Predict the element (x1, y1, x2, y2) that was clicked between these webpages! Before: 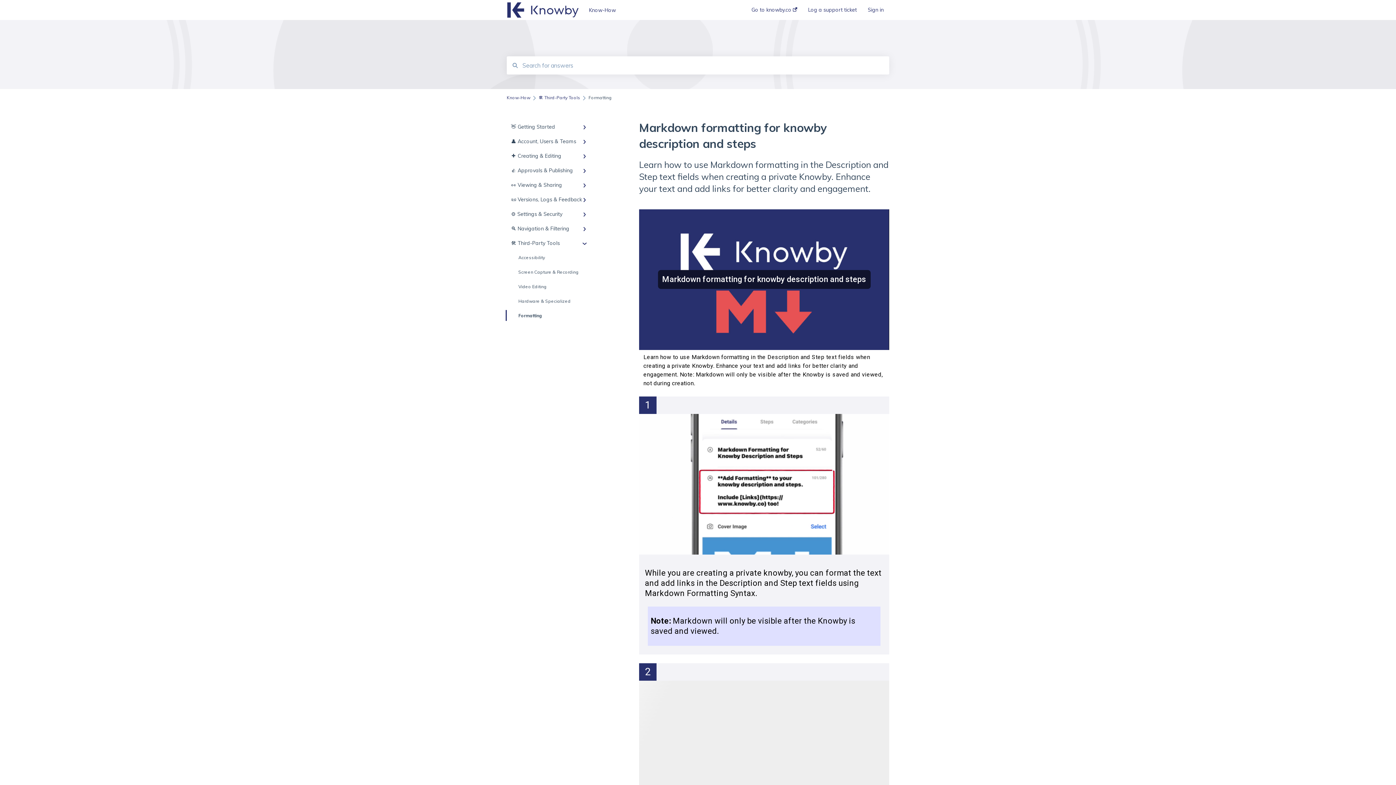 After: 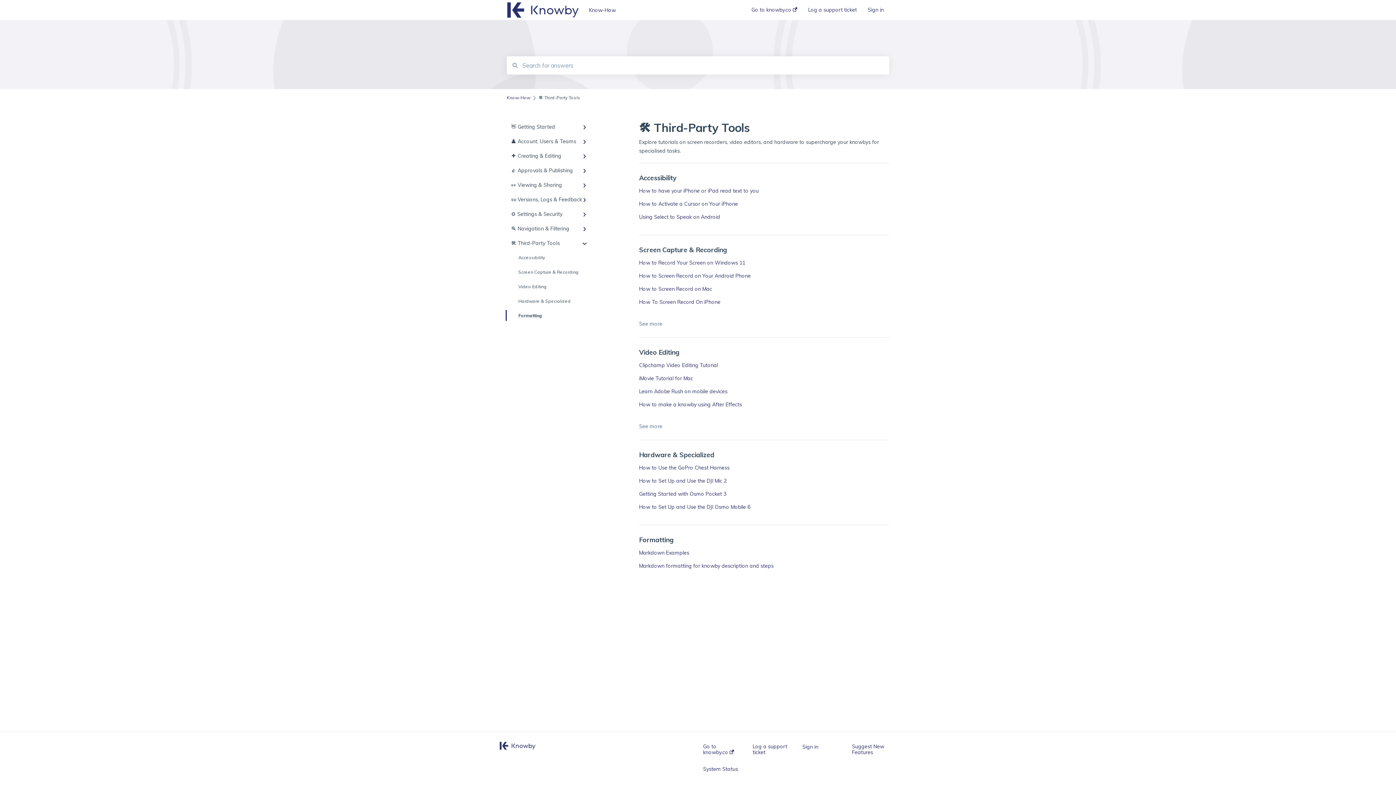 Action: bbox: (506, 308, 594, 323) label: Formatting